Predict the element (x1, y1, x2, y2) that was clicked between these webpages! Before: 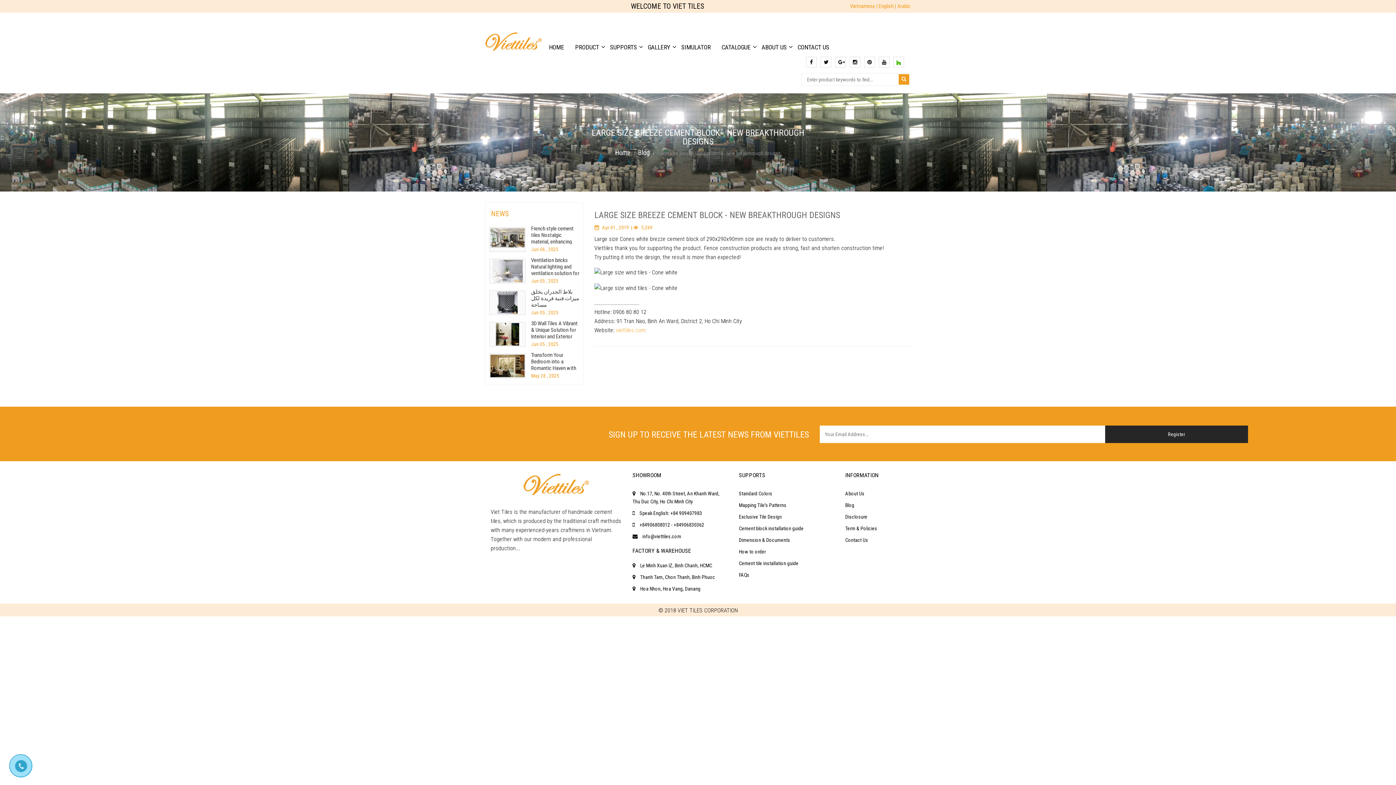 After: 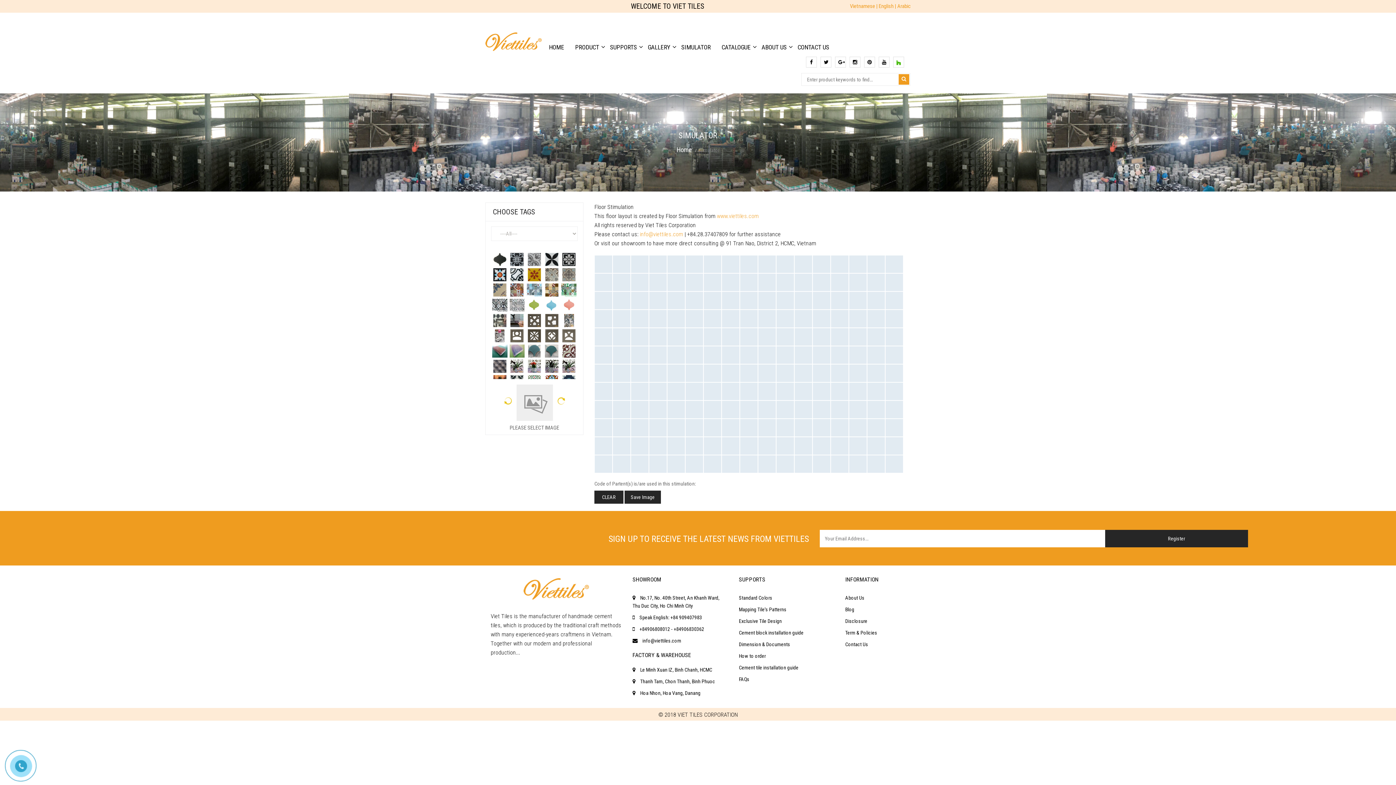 Action: label: SIMULATOR bbox: (677, 38, 718, 56)